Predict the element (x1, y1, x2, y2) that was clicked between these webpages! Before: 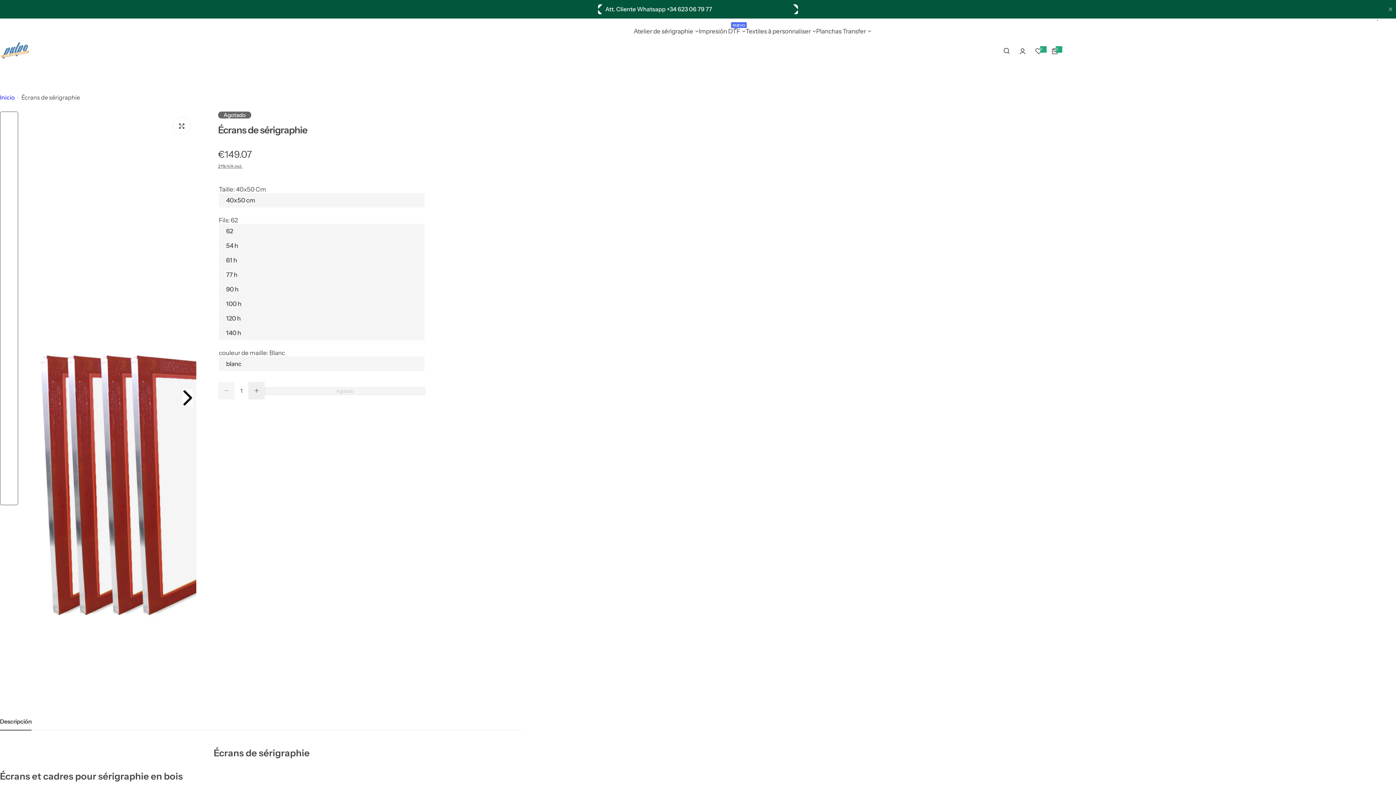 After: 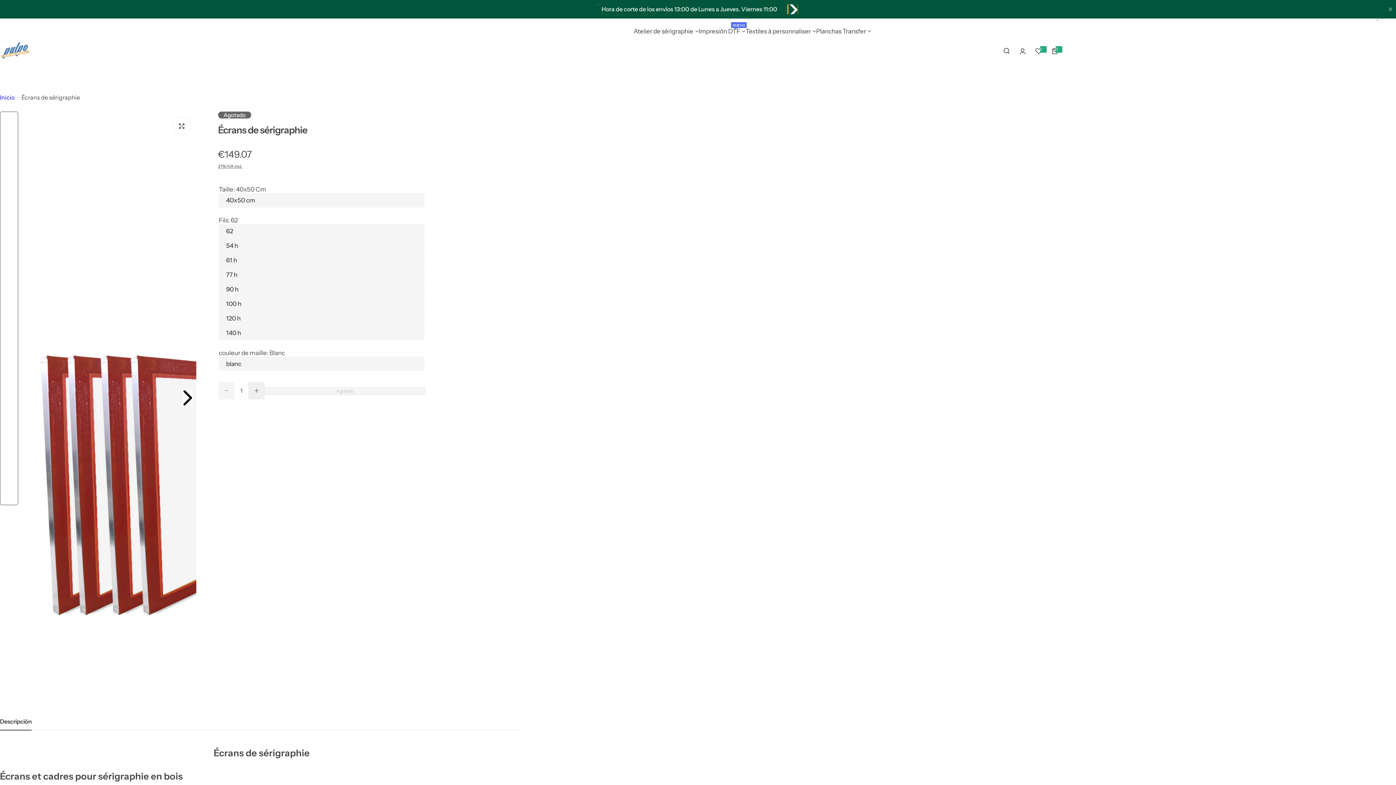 Action: label: Next slide bbox: (792, 1, 801, 17)